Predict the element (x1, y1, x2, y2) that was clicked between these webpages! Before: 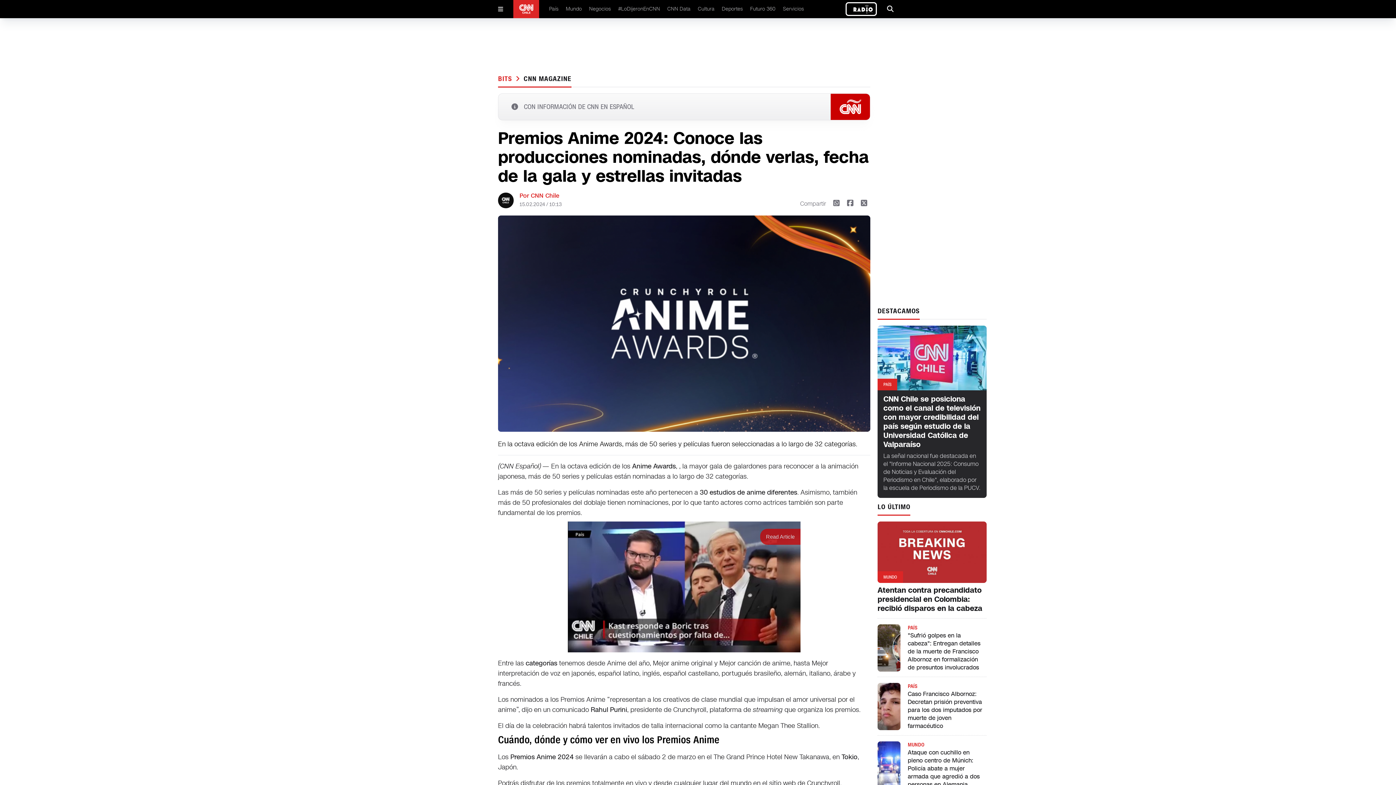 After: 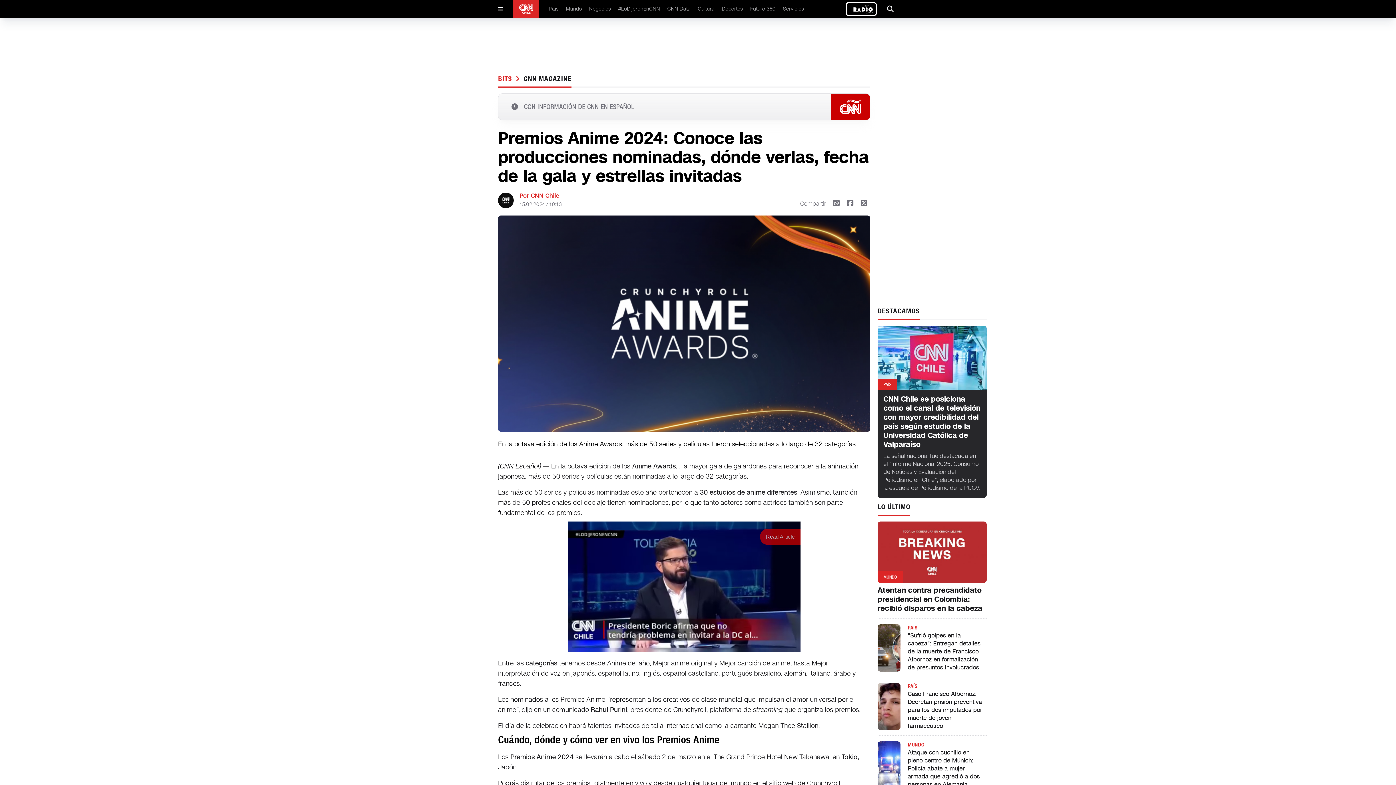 Action: bbox: (758, 721, 818, 730) label: Megan Thee Stallion